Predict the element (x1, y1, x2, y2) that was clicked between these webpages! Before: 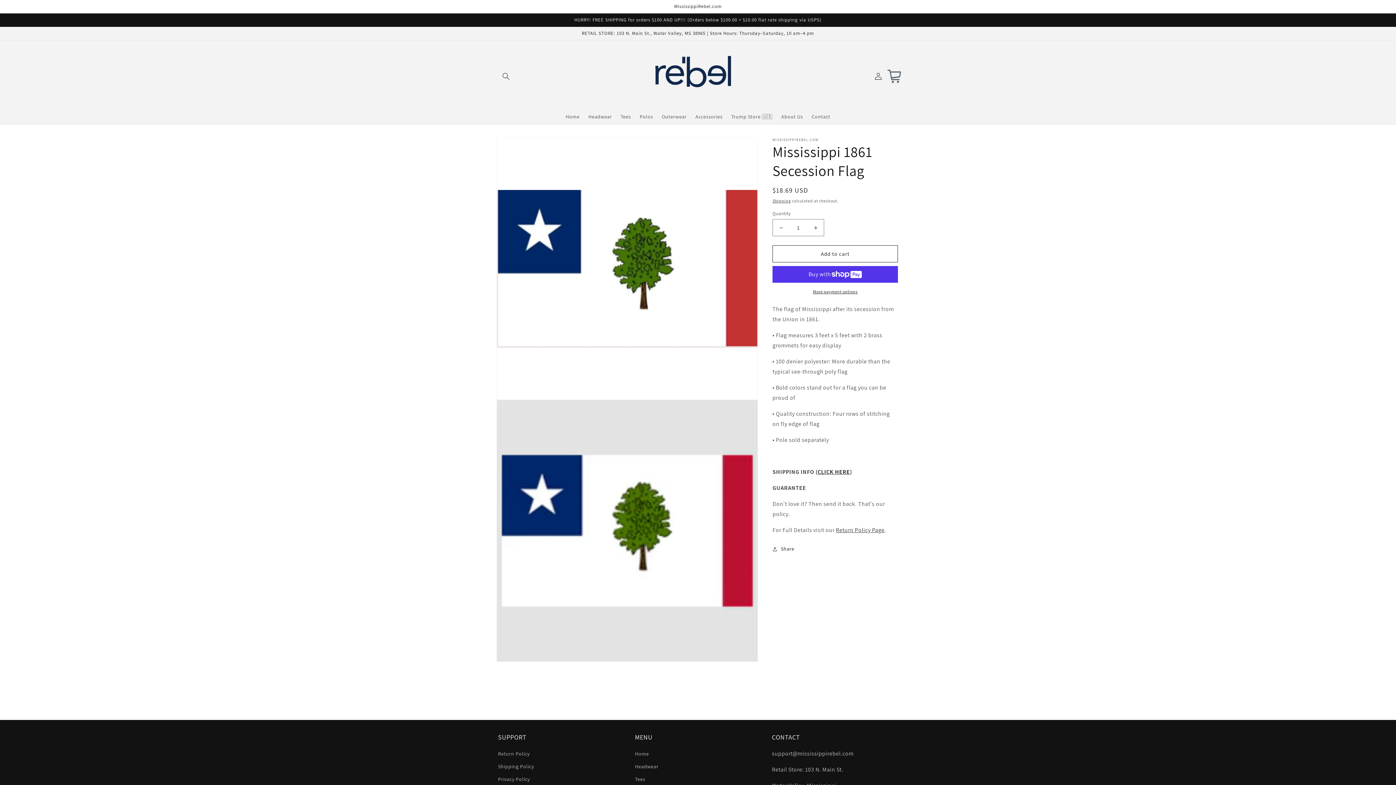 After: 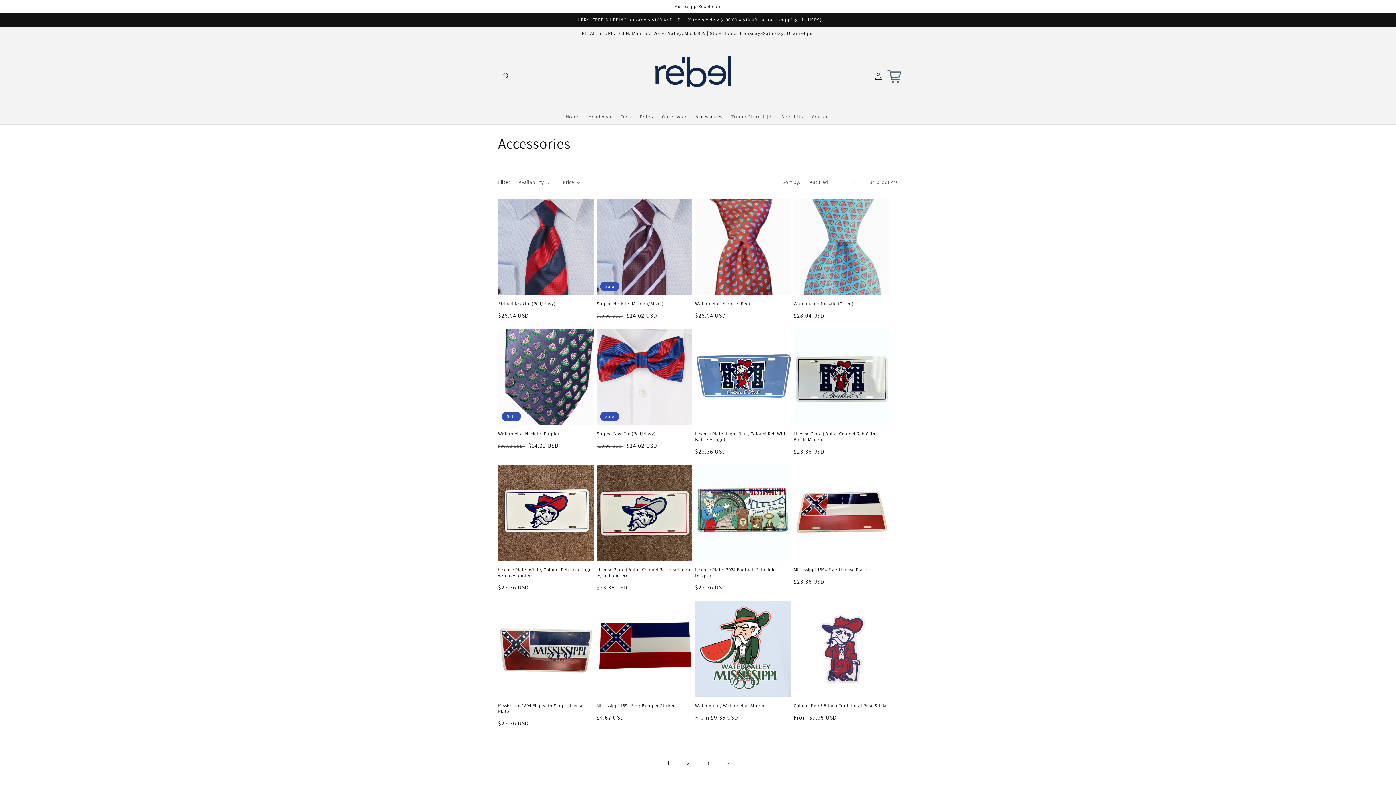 Action: label: Accessories bbox: (691, 109, 727, 124)